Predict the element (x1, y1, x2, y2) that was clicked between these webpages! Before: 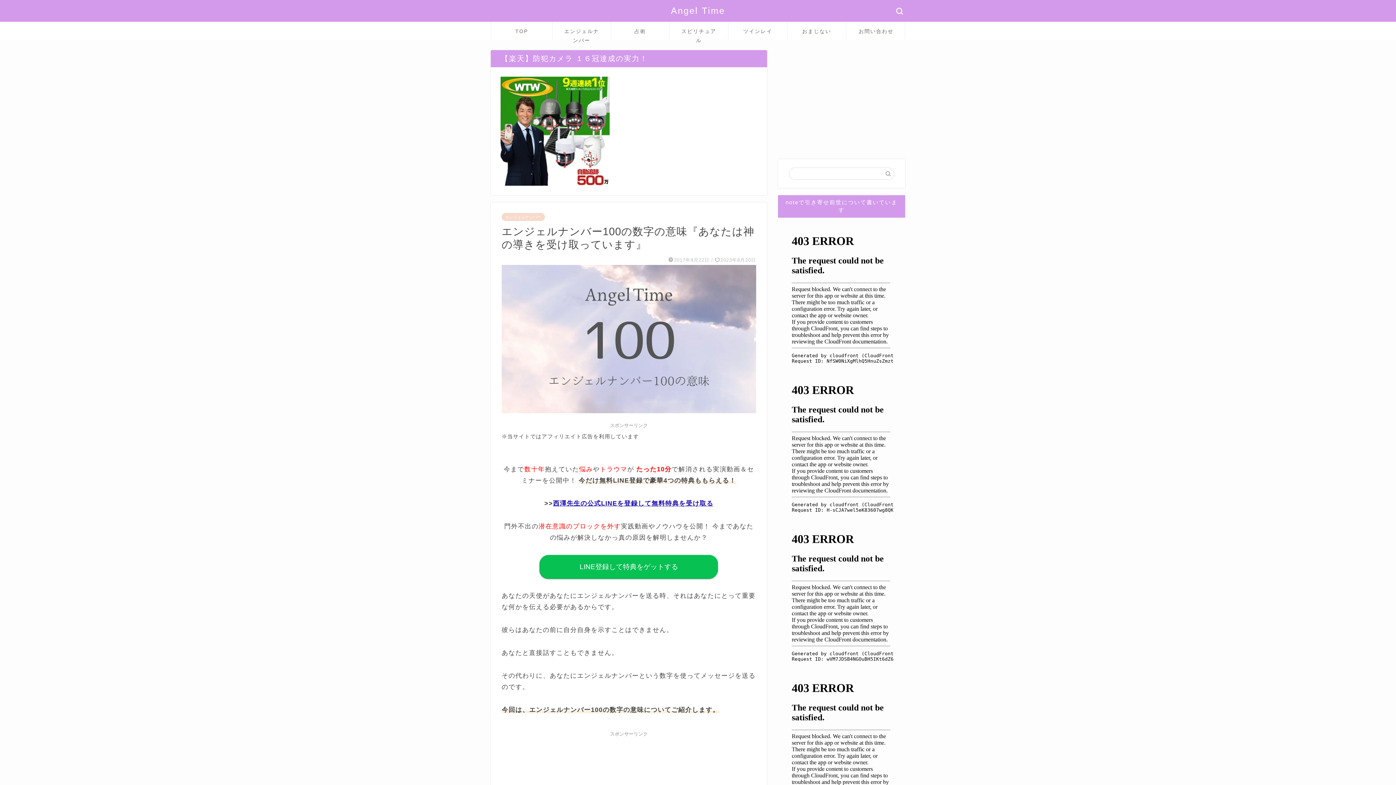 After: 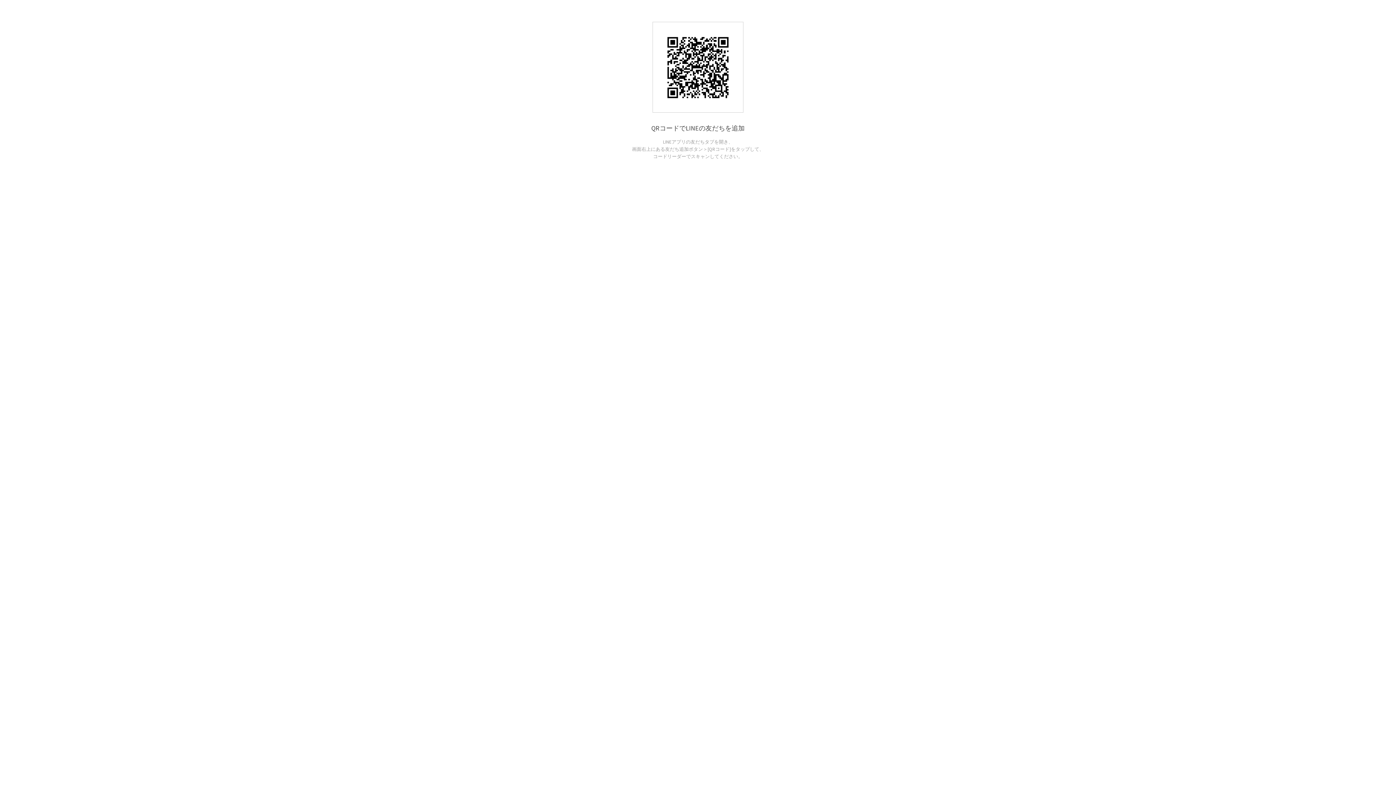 Action: label: 西澤先生の公式LINEを登録して無料特典を受け取る bbox: (553, 500, 713, 507)